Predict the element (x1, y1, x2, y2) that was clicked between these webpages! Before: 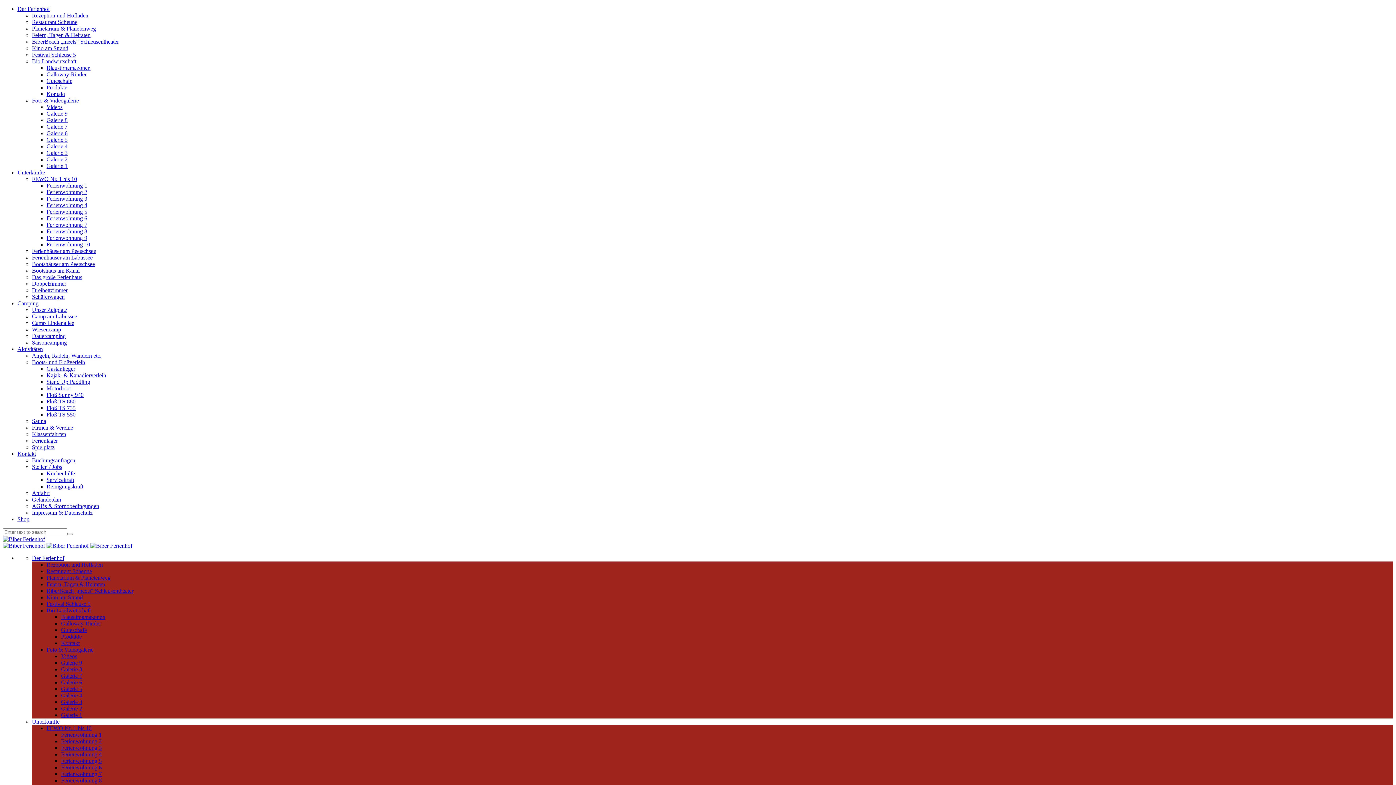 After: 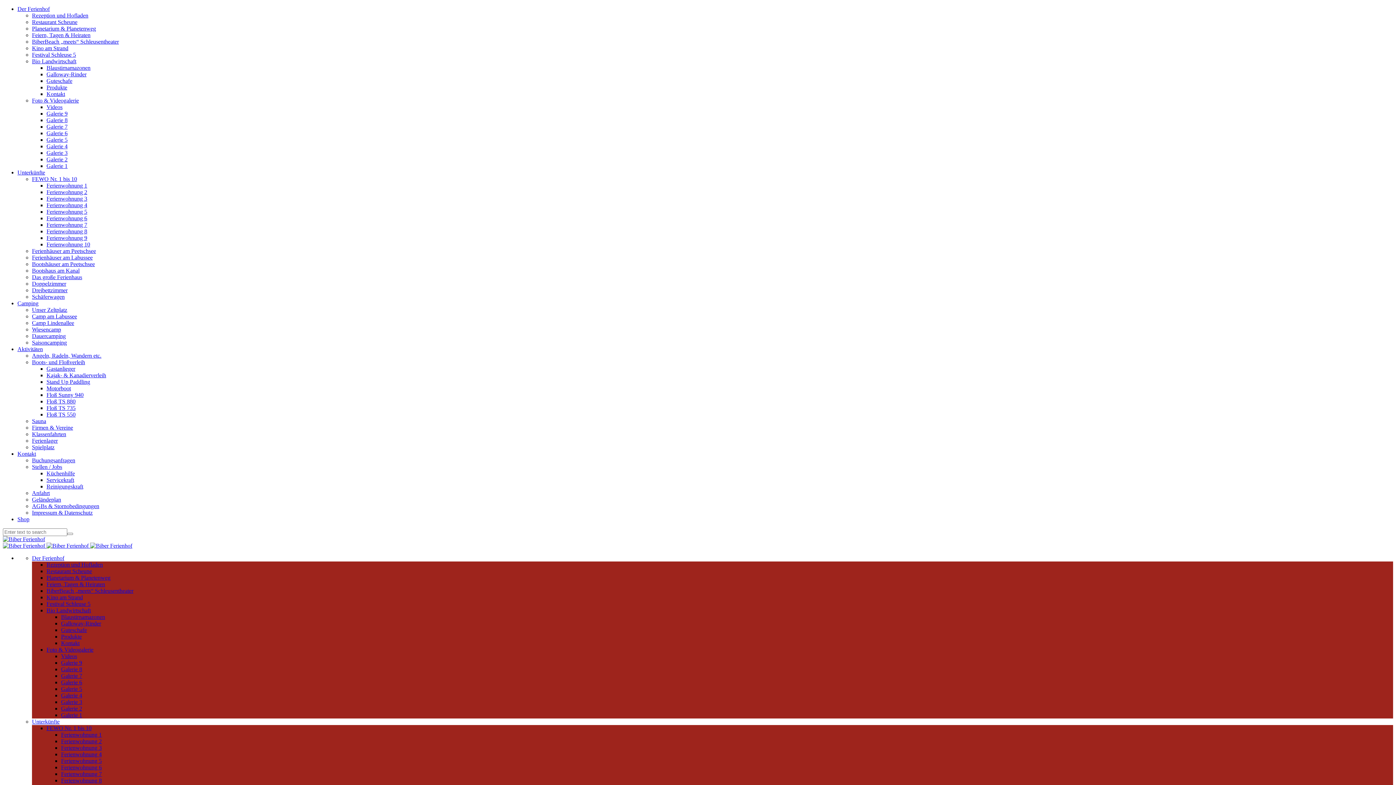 Action: bbox: (32, 306, 67, 313) label: Unser Zeltplatz